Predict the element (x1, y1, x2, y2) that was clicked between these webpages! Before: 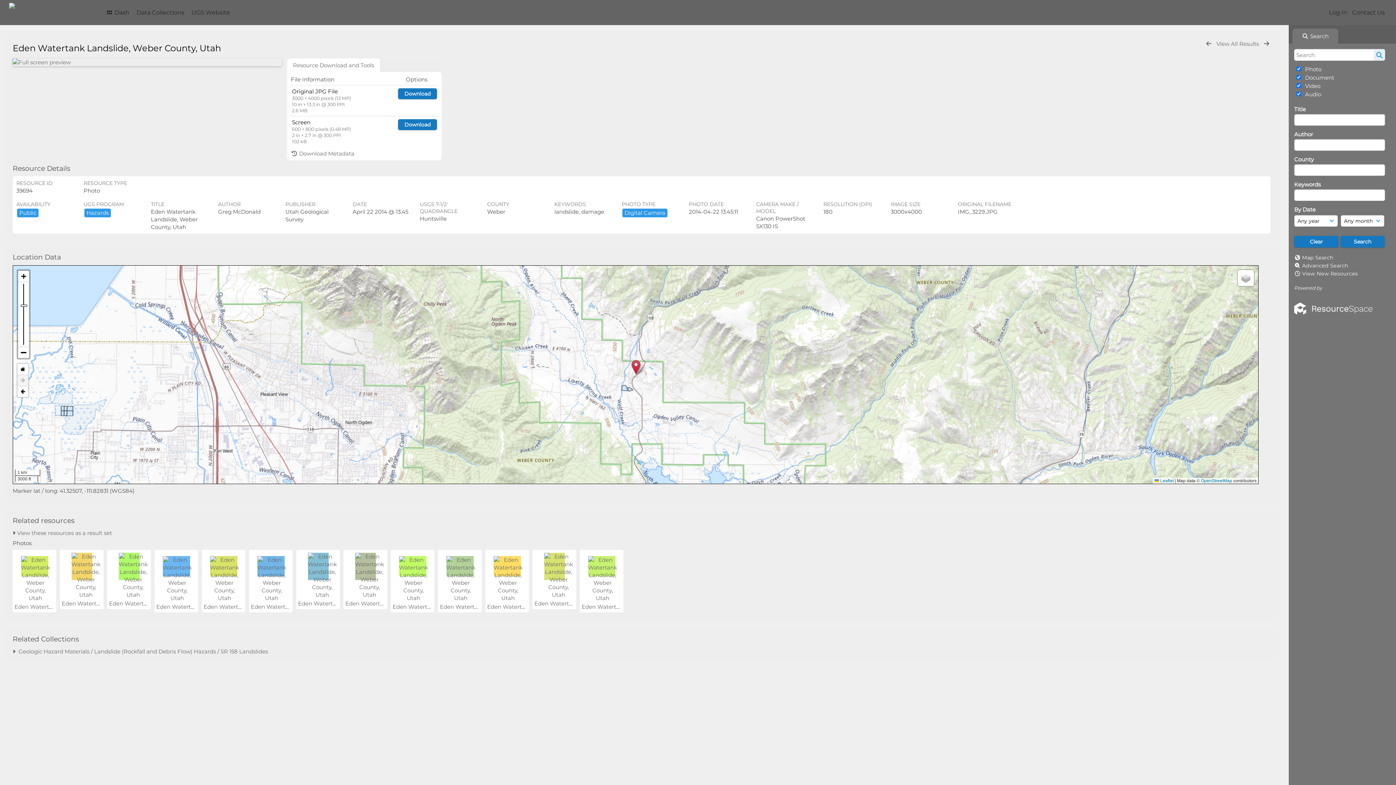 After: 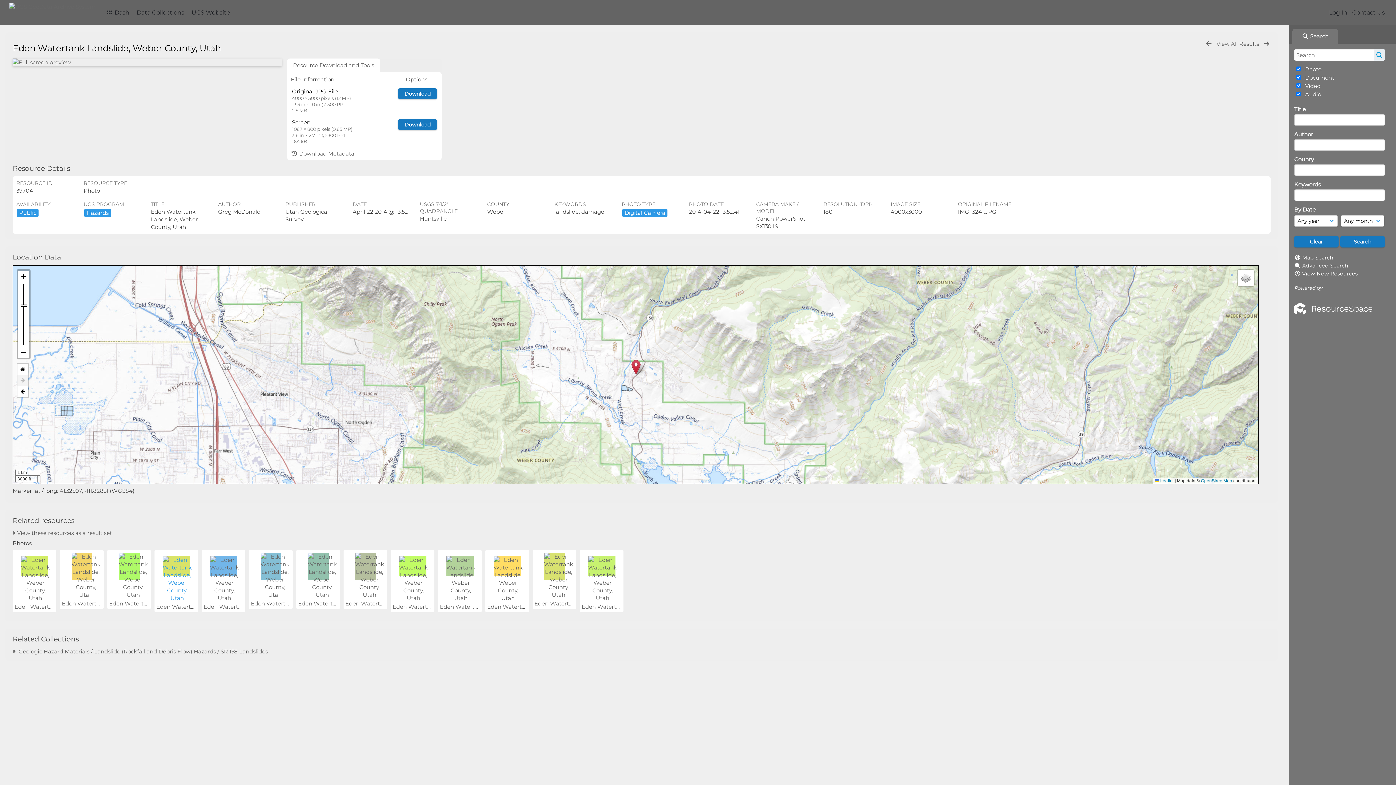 Action: bbox: (162, 594, 190, 601)